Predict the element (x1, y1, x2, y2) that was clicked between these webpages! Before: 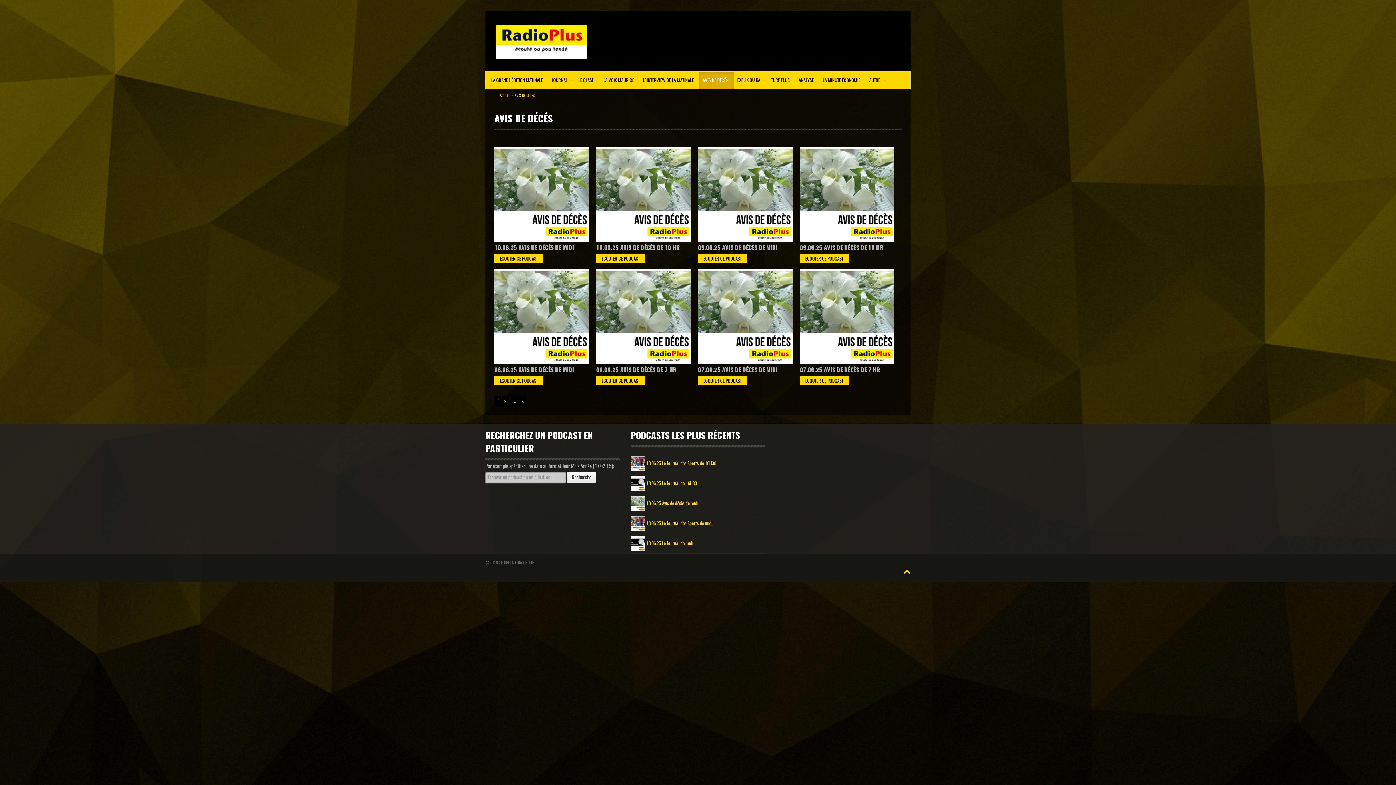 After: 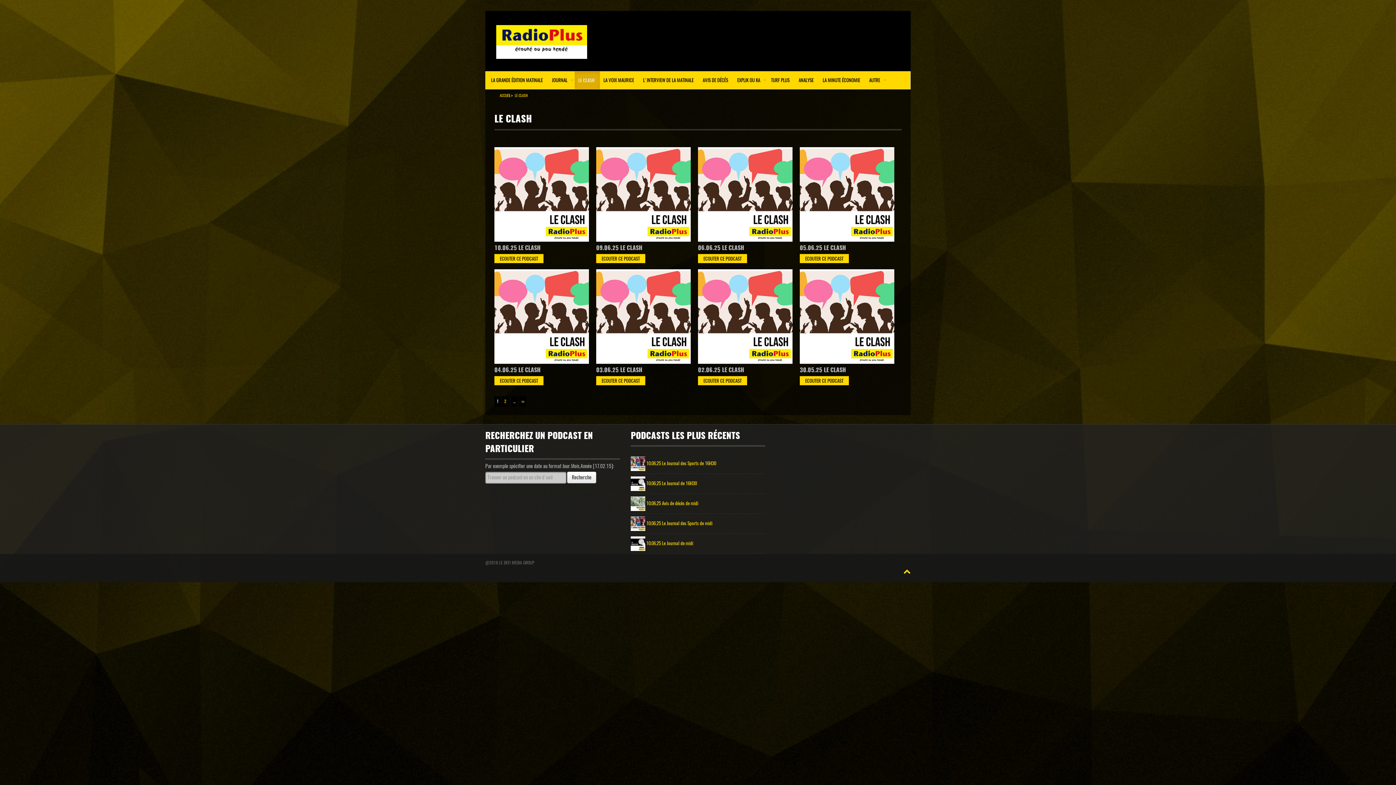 Action: label: LE CLASH bbox: (574, 71, 600, 89)